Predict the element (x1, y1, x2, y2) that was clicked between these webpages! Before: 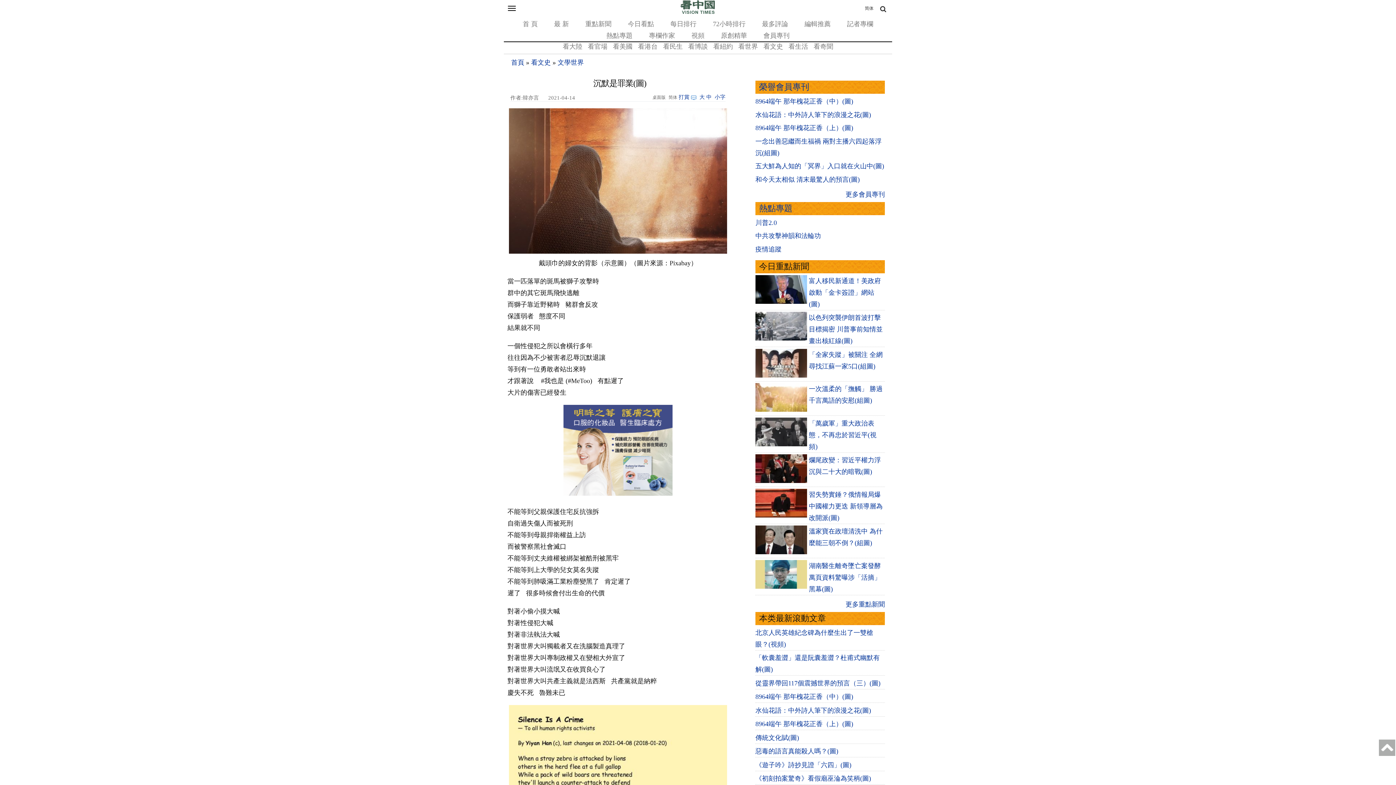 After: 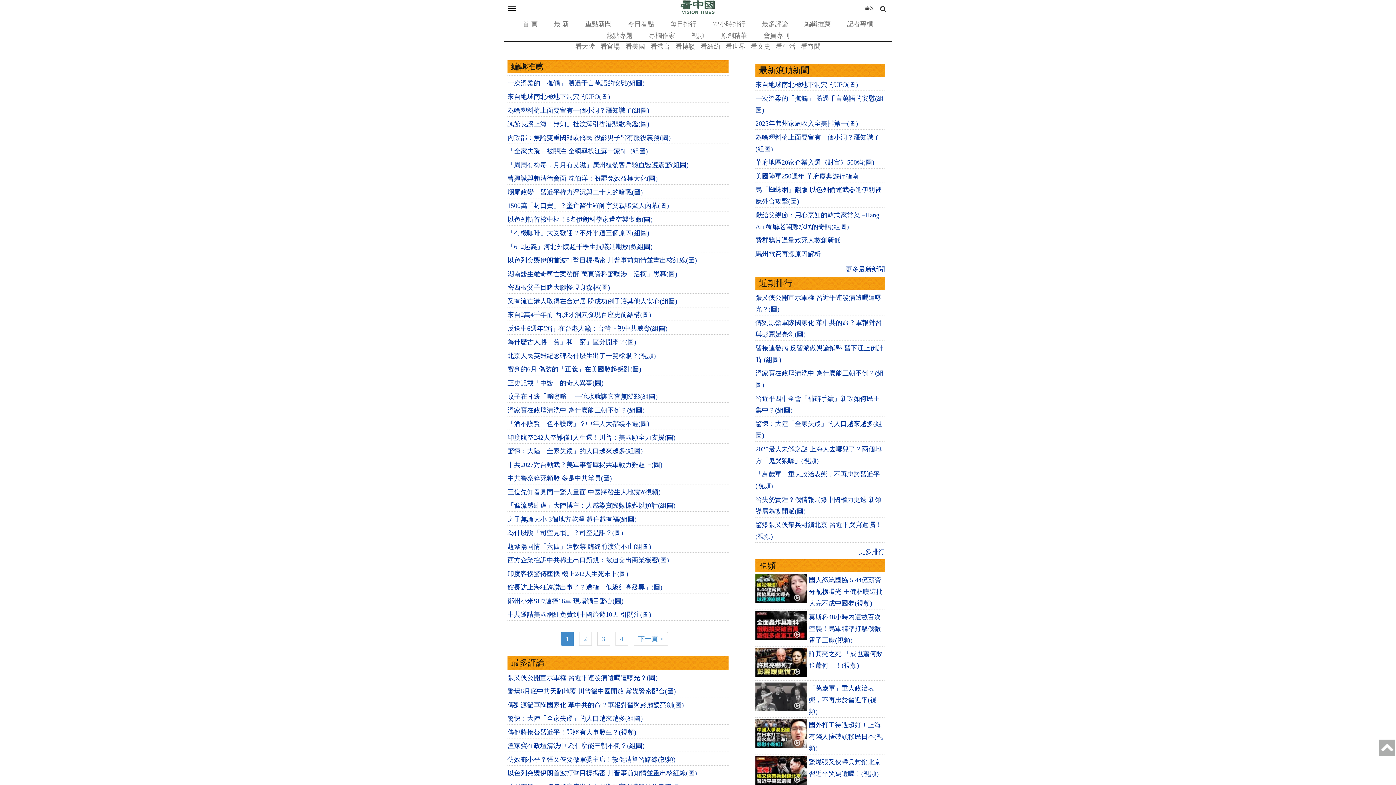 Action: label: 編輯推薦 bbox: (801, 20, 834, 27)